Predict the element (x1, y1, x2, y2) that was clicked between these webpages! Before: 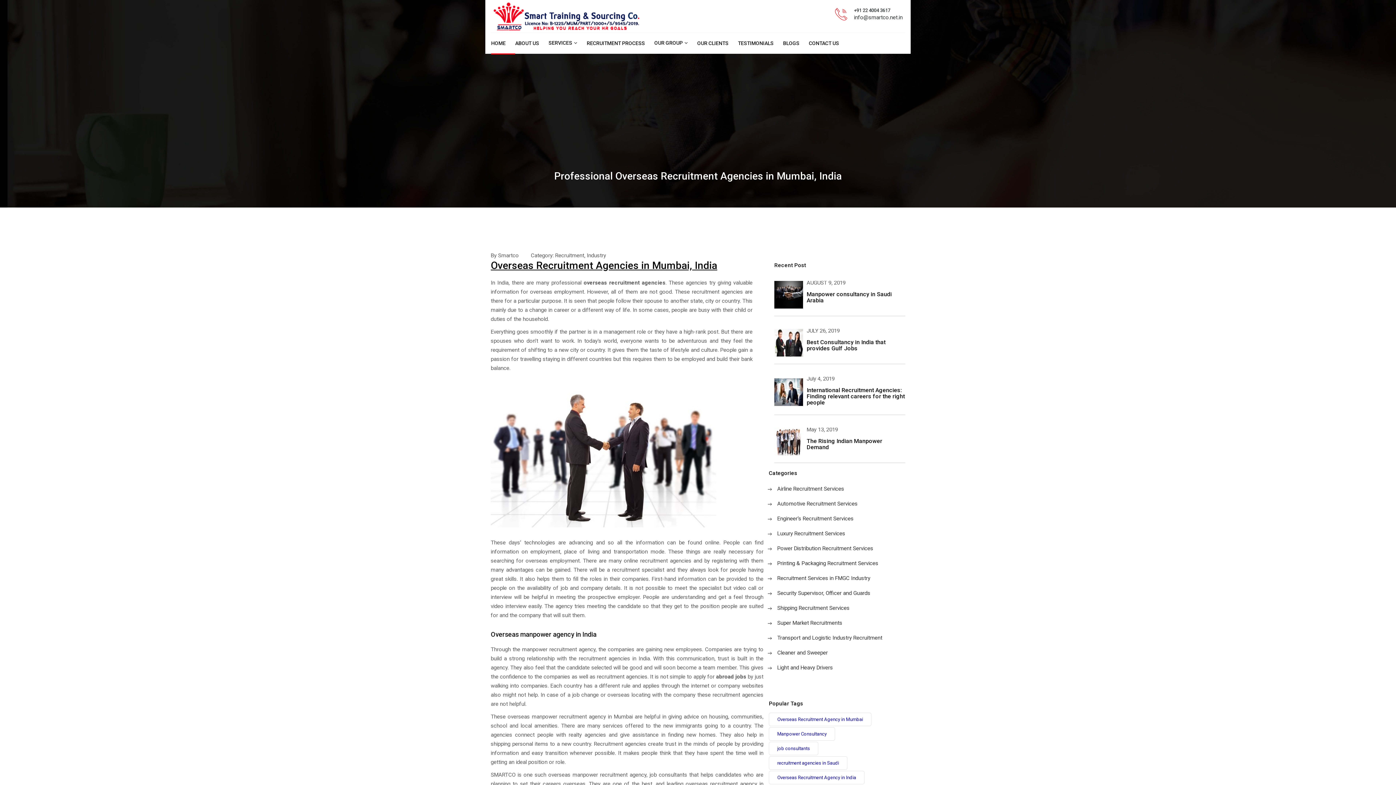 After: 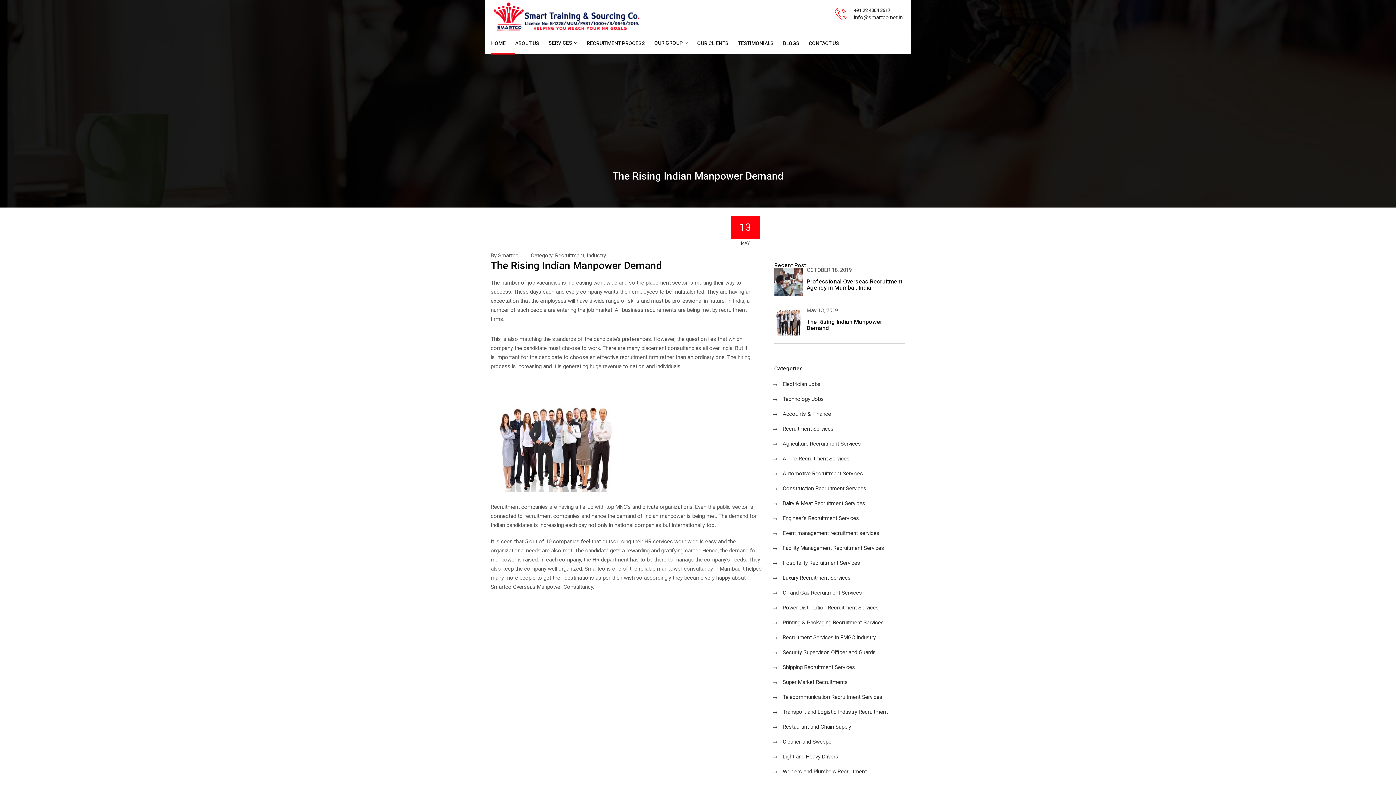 Action: label: The Rising Indian Manpower Demand bbox: (806, 437, 882, 450)